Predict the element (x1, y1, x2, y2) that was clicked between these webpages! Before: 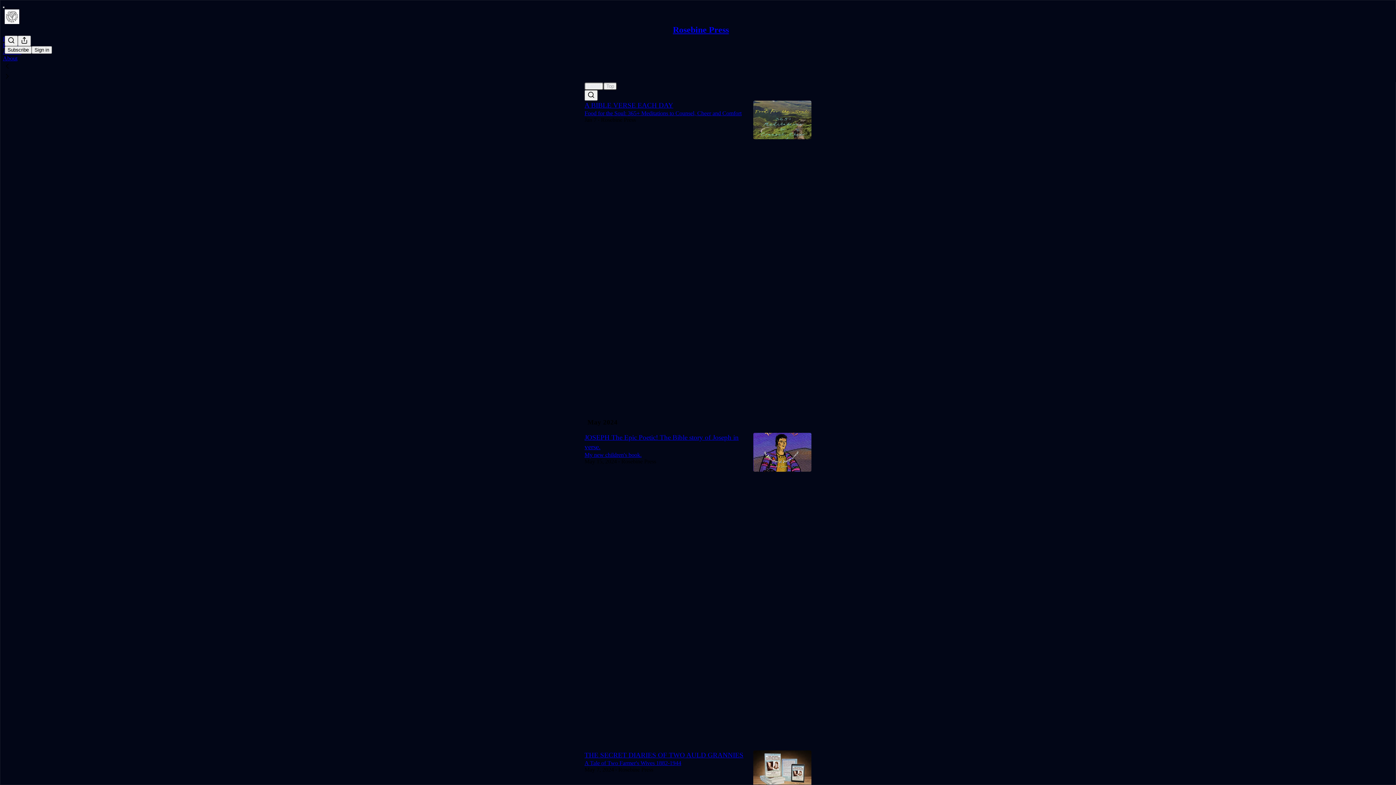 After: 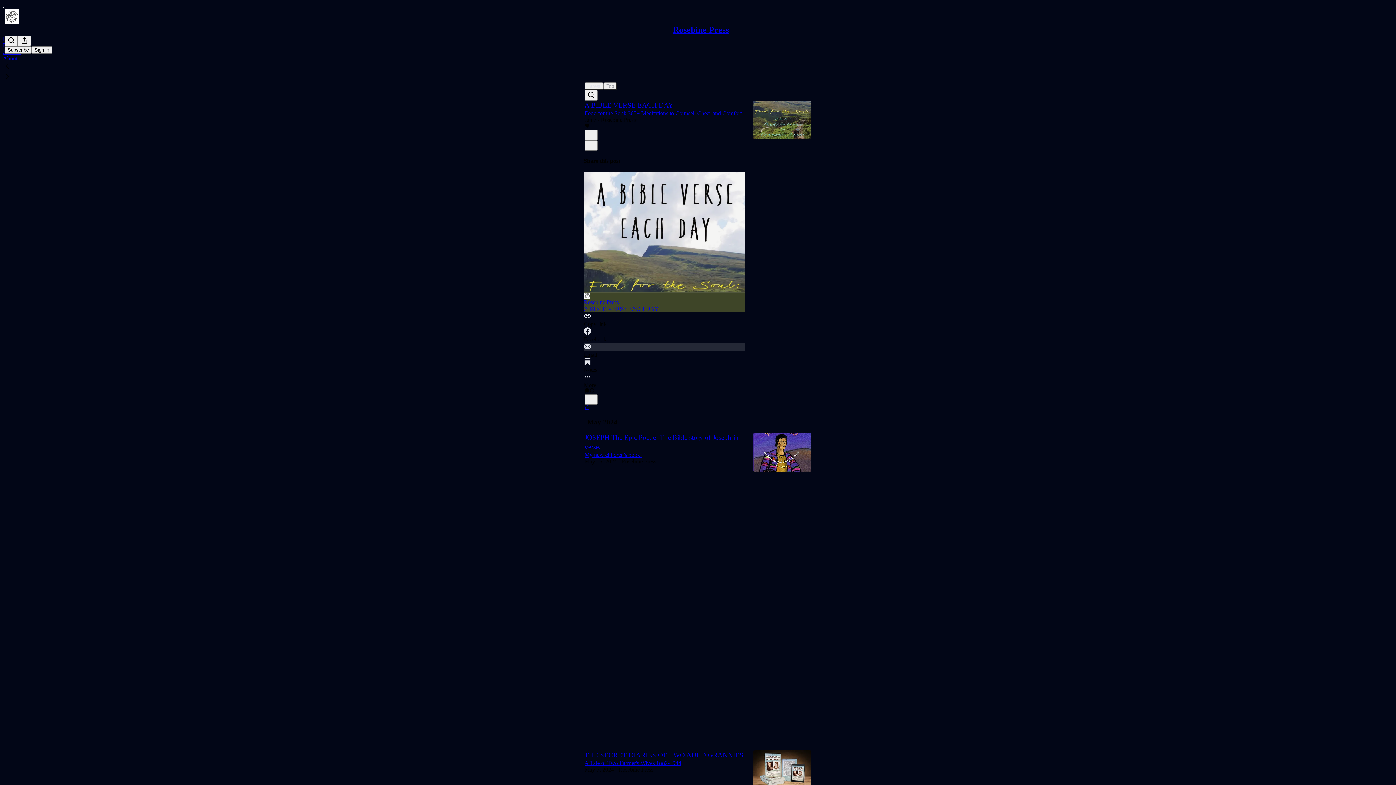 Action: bbox: (584, 342, 745, 358) label: Email